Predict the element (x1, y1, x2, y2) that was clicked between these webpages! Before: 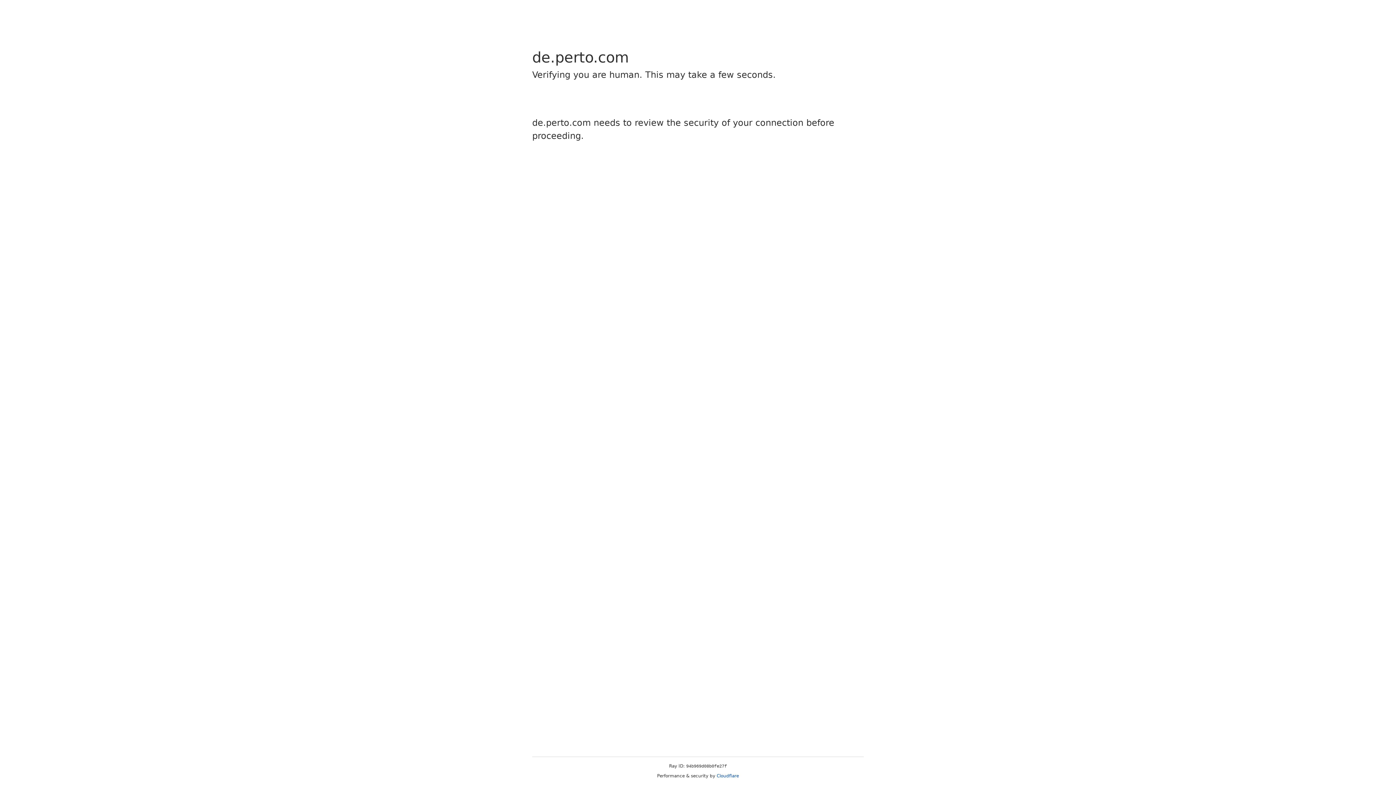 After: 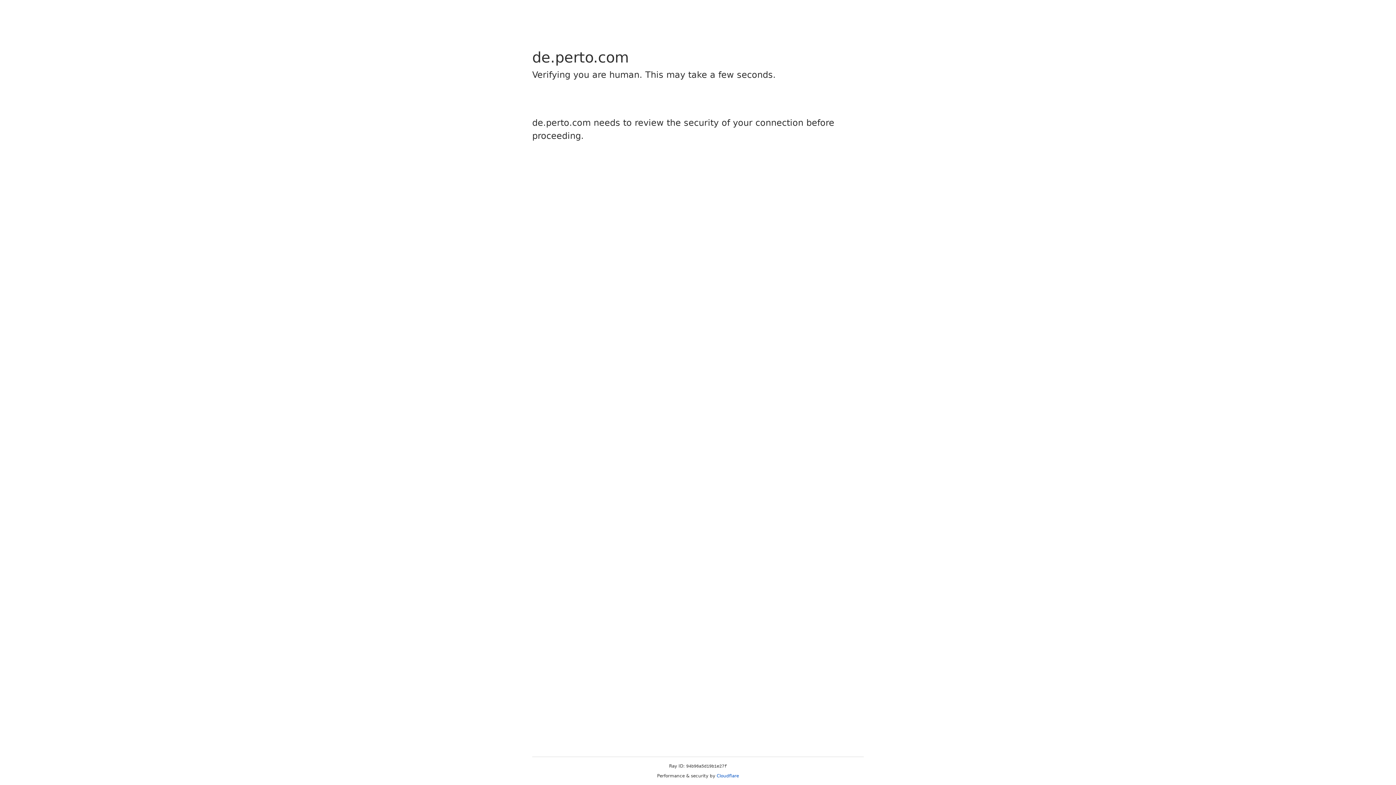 Action: bbox: (716, 773, 739, 778) label: Cloudflare